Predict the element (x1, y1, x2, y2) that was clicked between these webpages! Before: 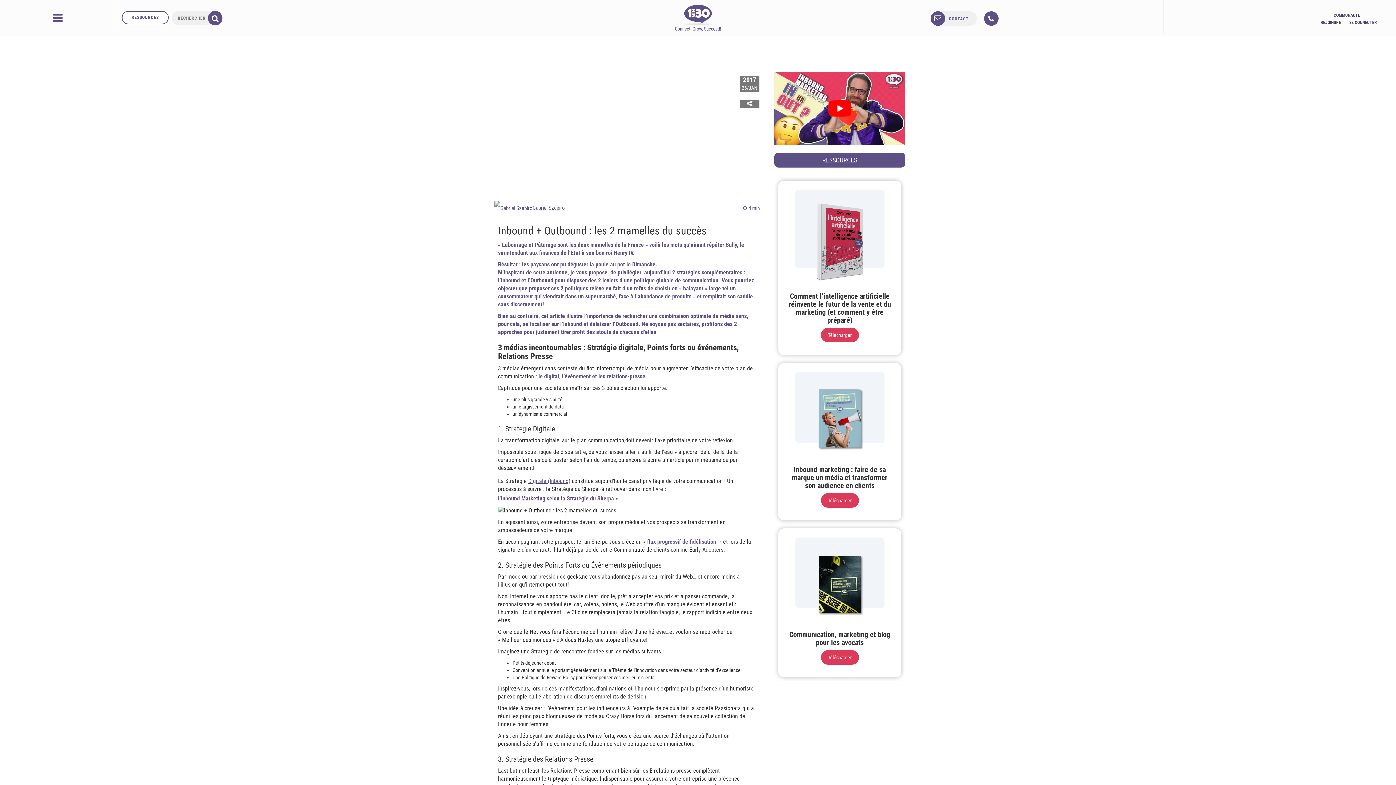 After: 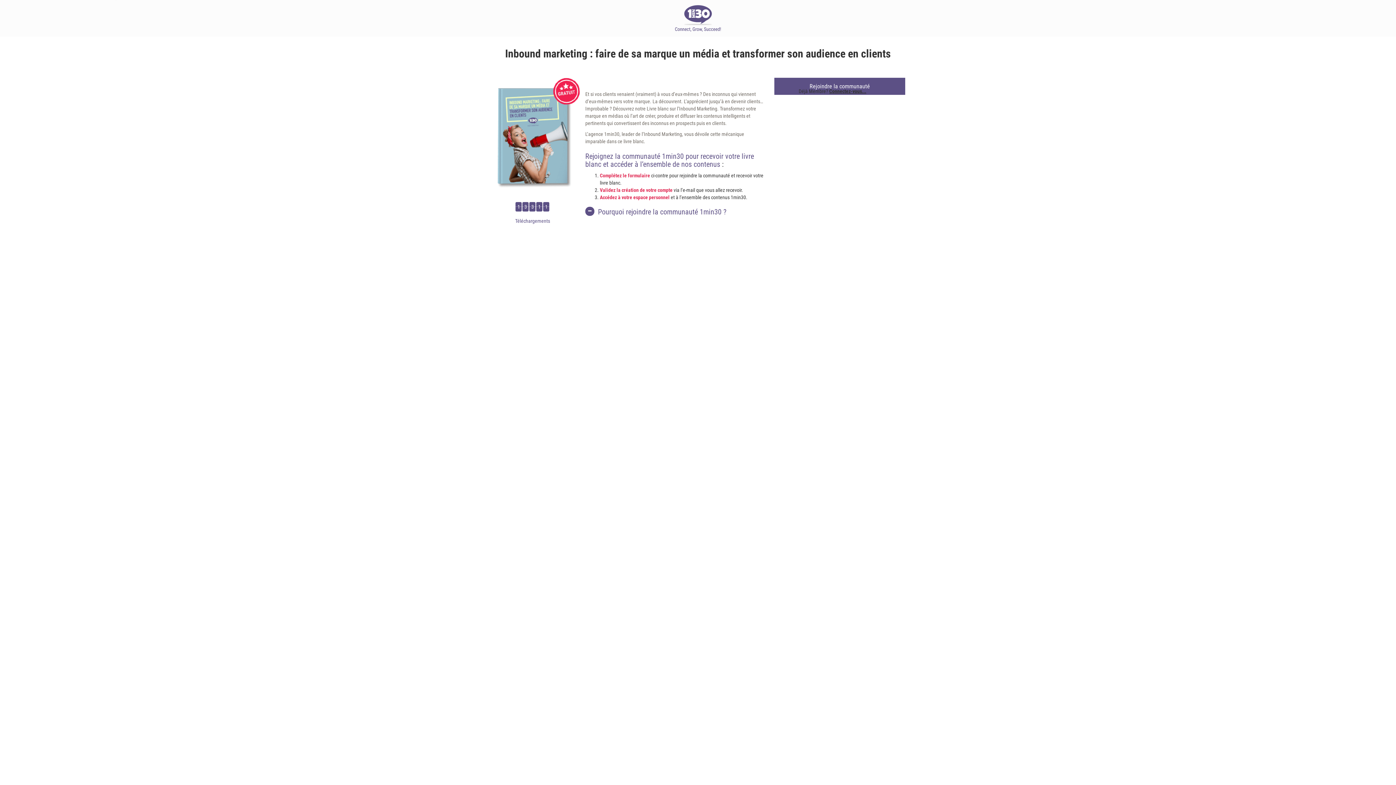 Action: label: Télécharger bbox: (817, 489, 862, 513)